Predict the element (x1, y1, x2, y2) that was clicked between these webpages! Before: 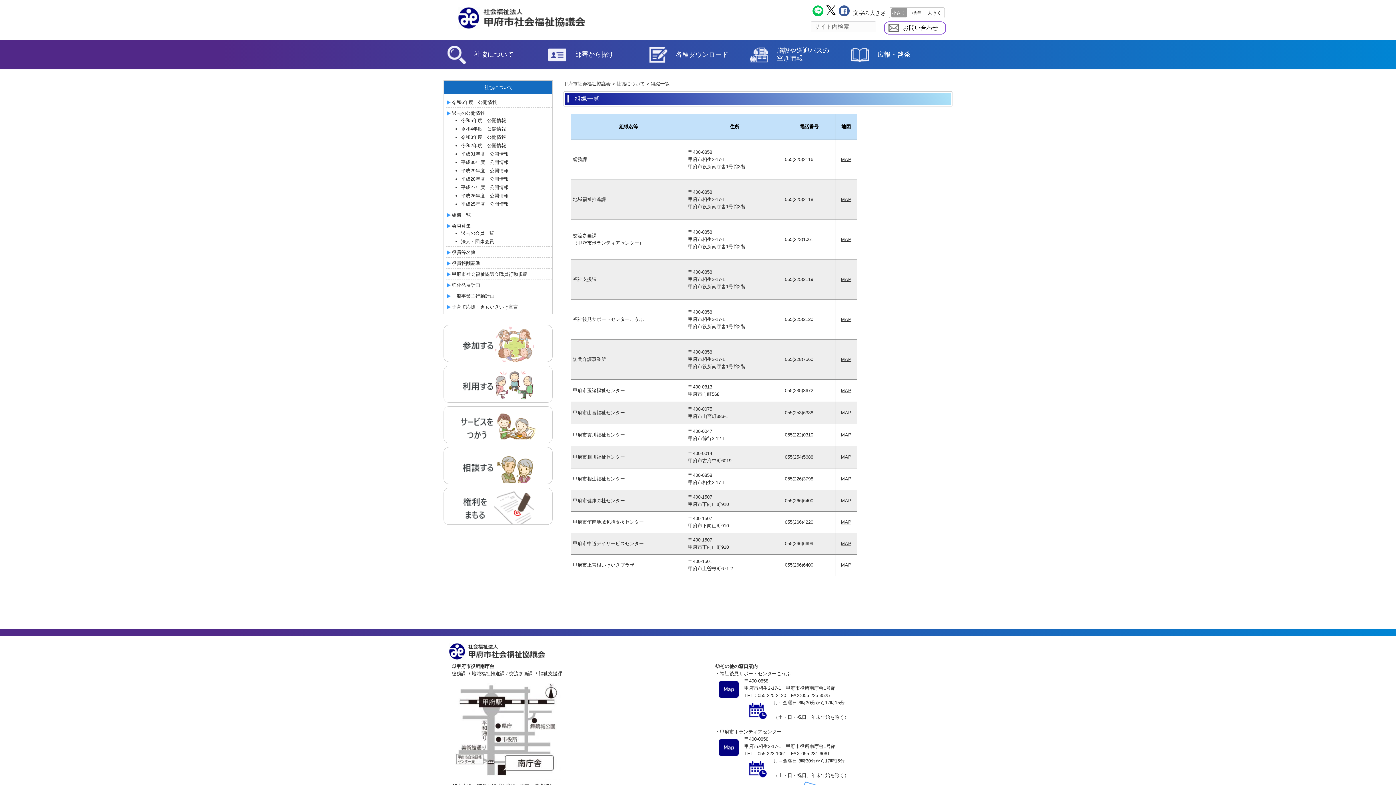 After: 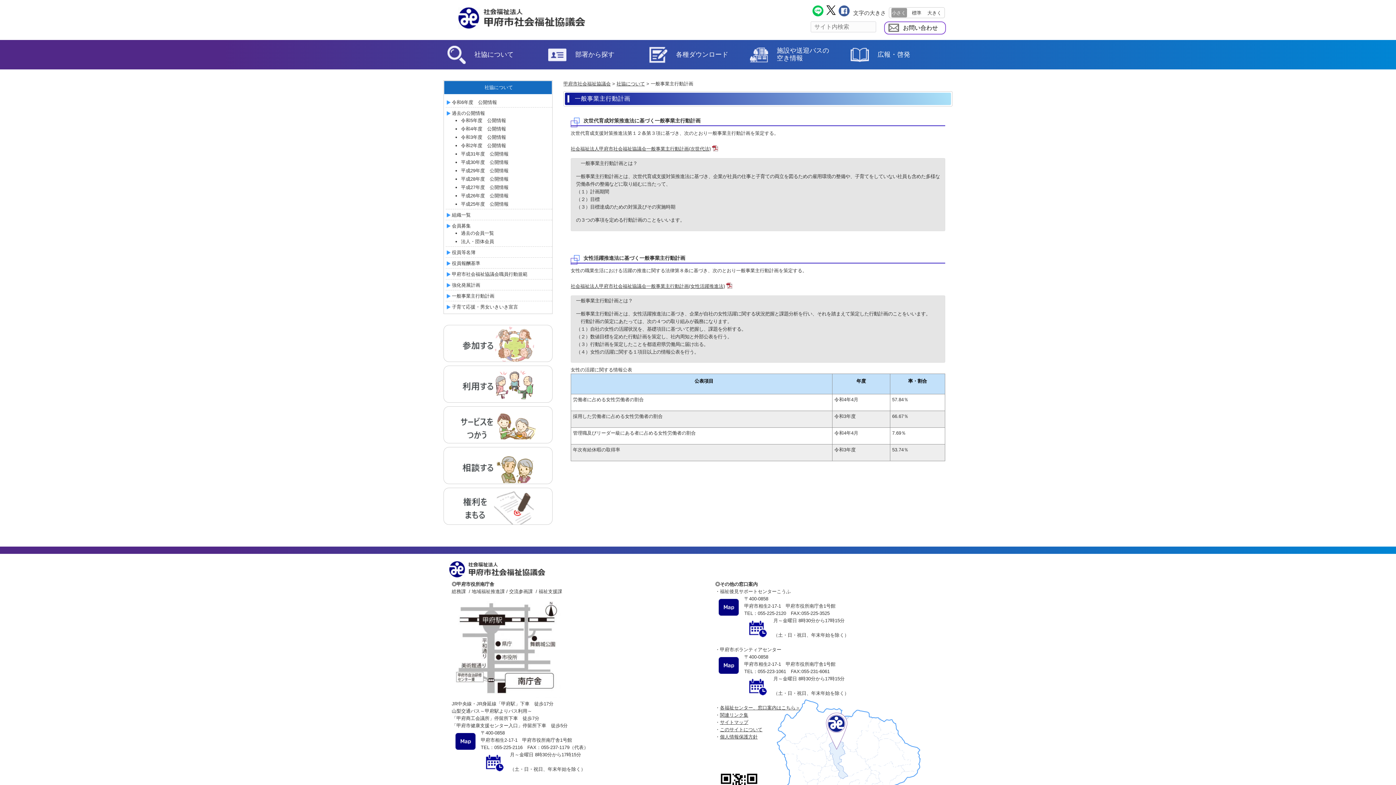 Action: label: 一般事業主行動計画 bbox: (452, 292, 552, 300)